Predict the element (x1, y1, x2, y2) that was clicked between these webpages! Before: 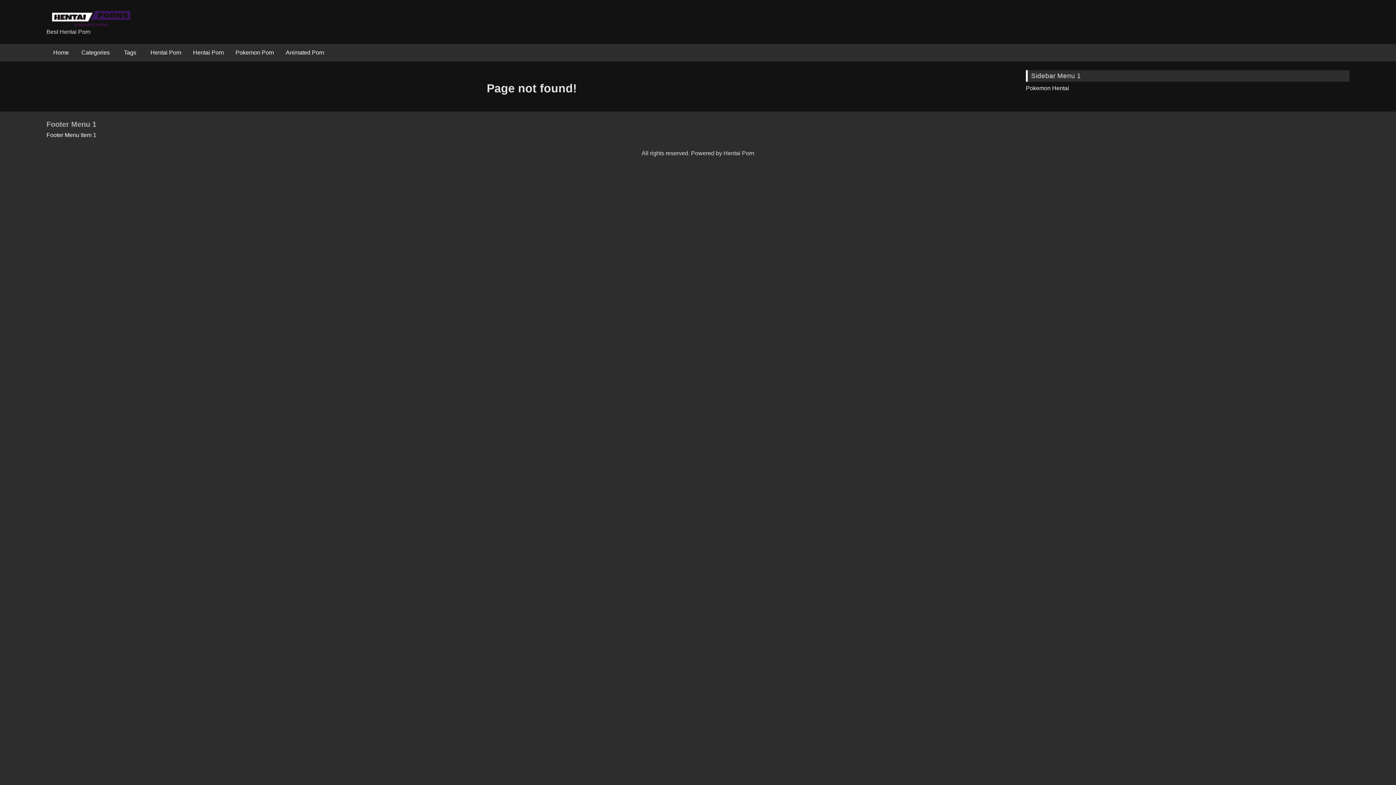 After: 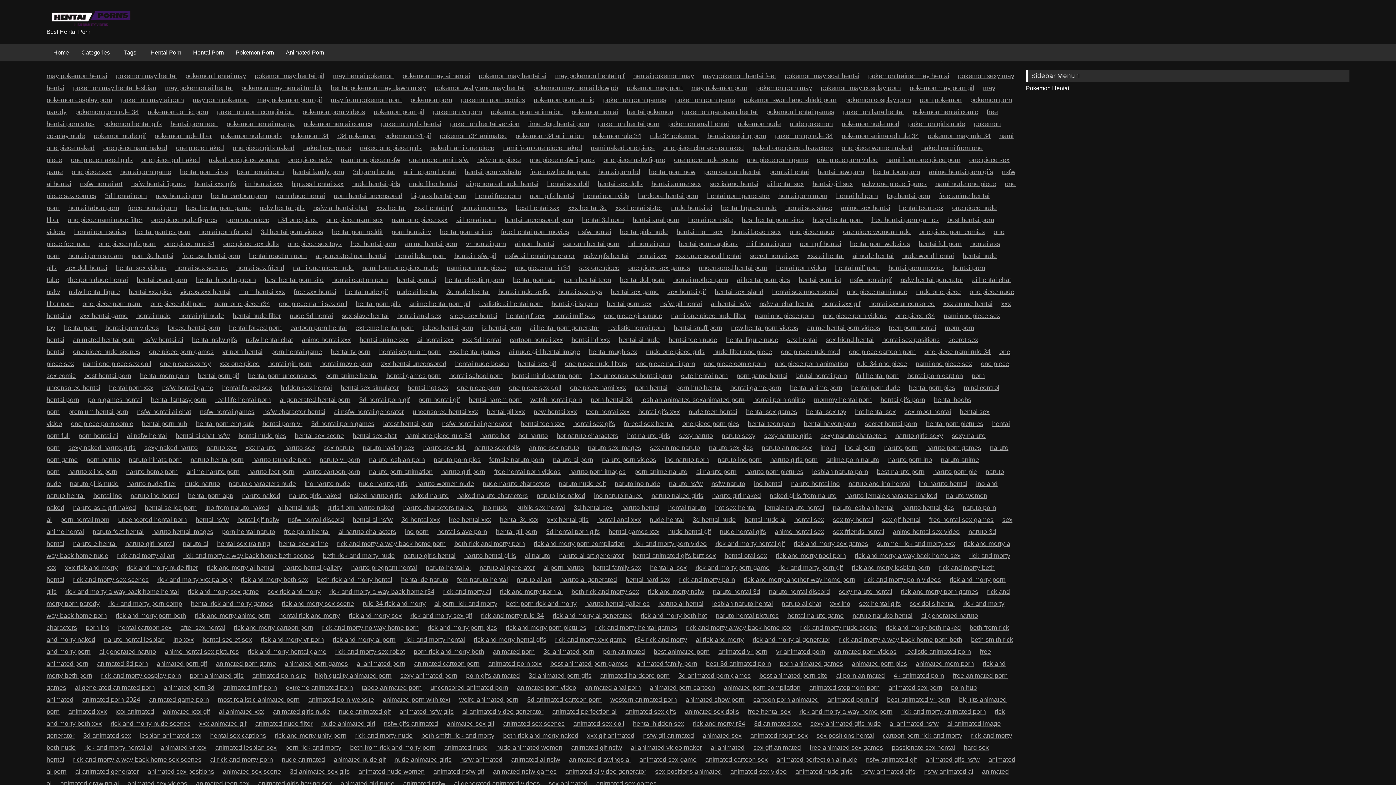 Action: bbox: (124, 49, 136, 56) label: Tags